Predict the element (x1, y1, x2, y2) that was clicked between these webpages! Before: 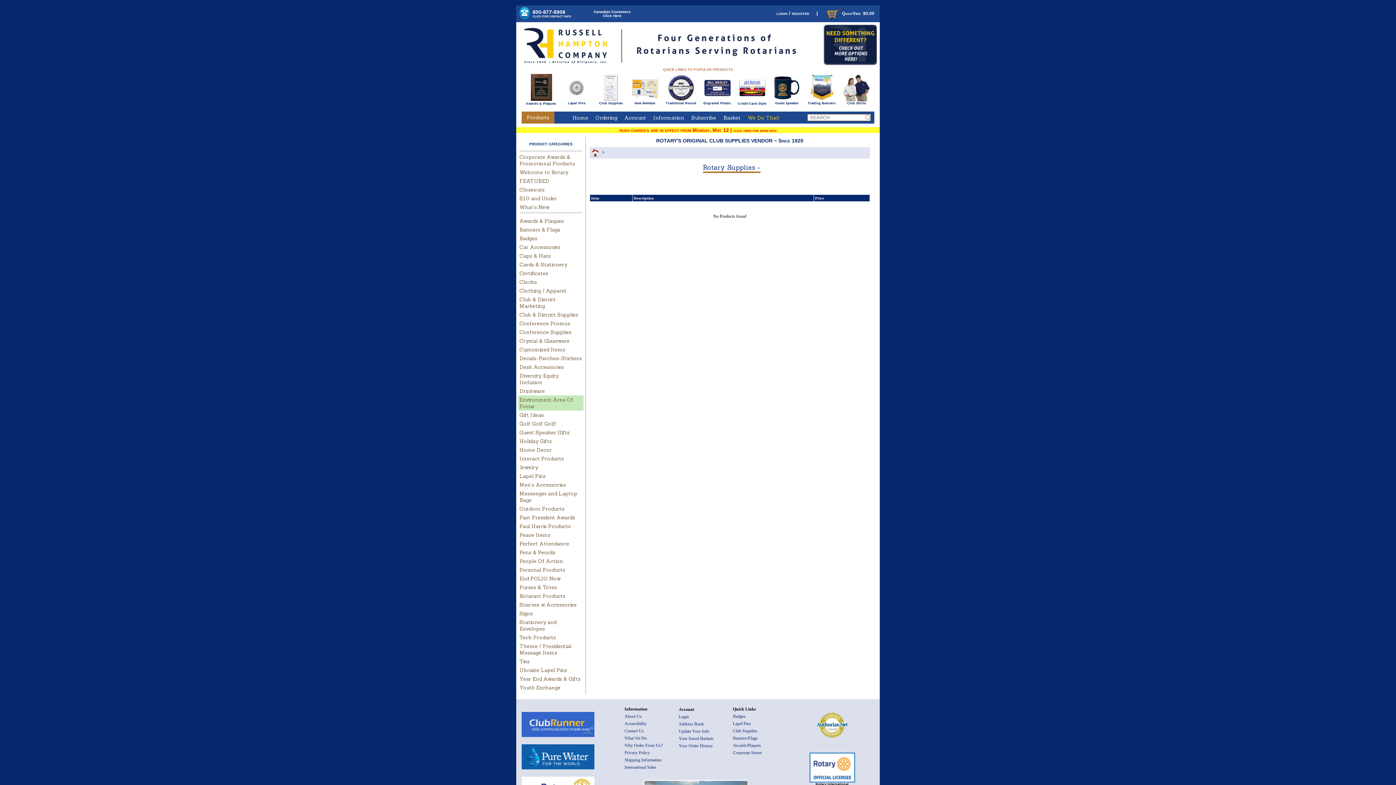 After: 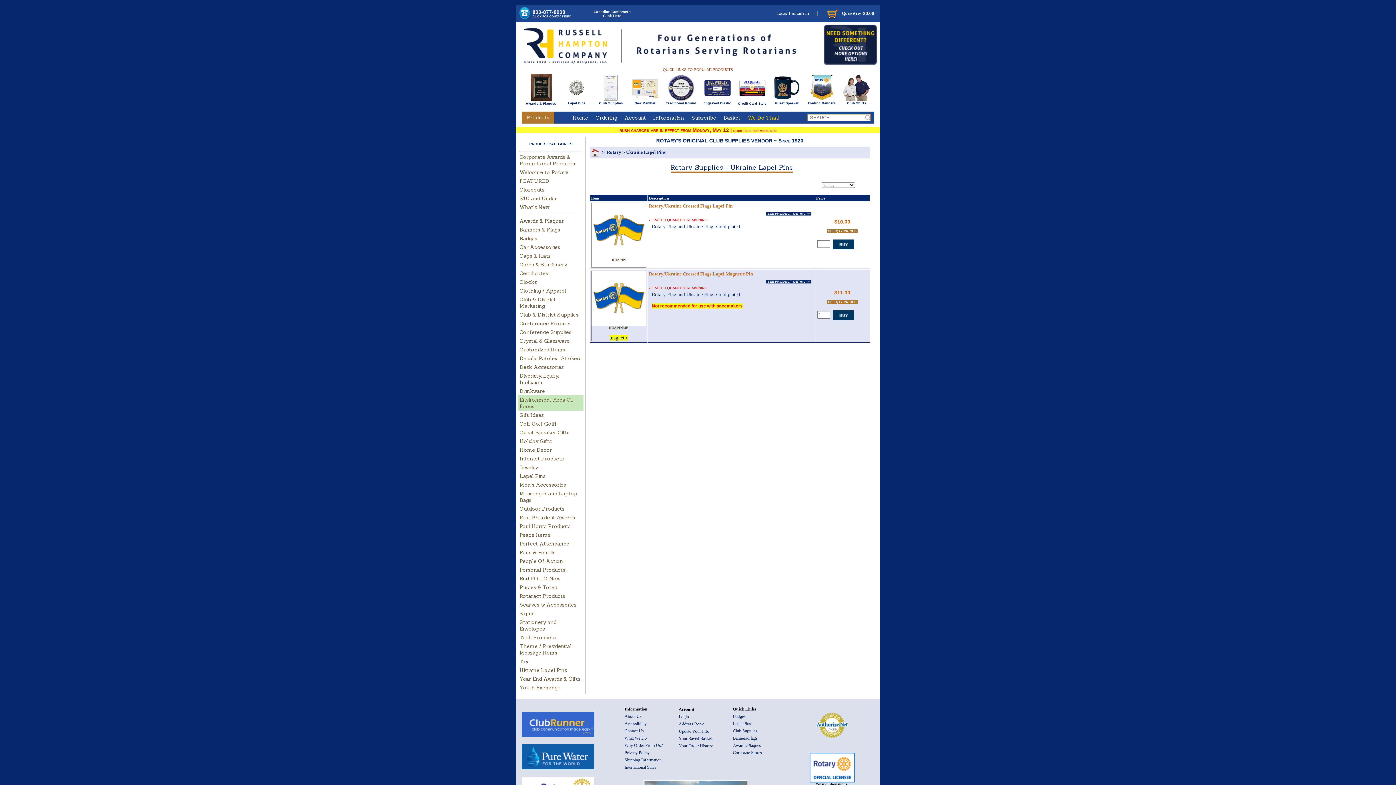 Action: bbox: (519, 667, 567, 673) label: Ukraine Lapel Pins